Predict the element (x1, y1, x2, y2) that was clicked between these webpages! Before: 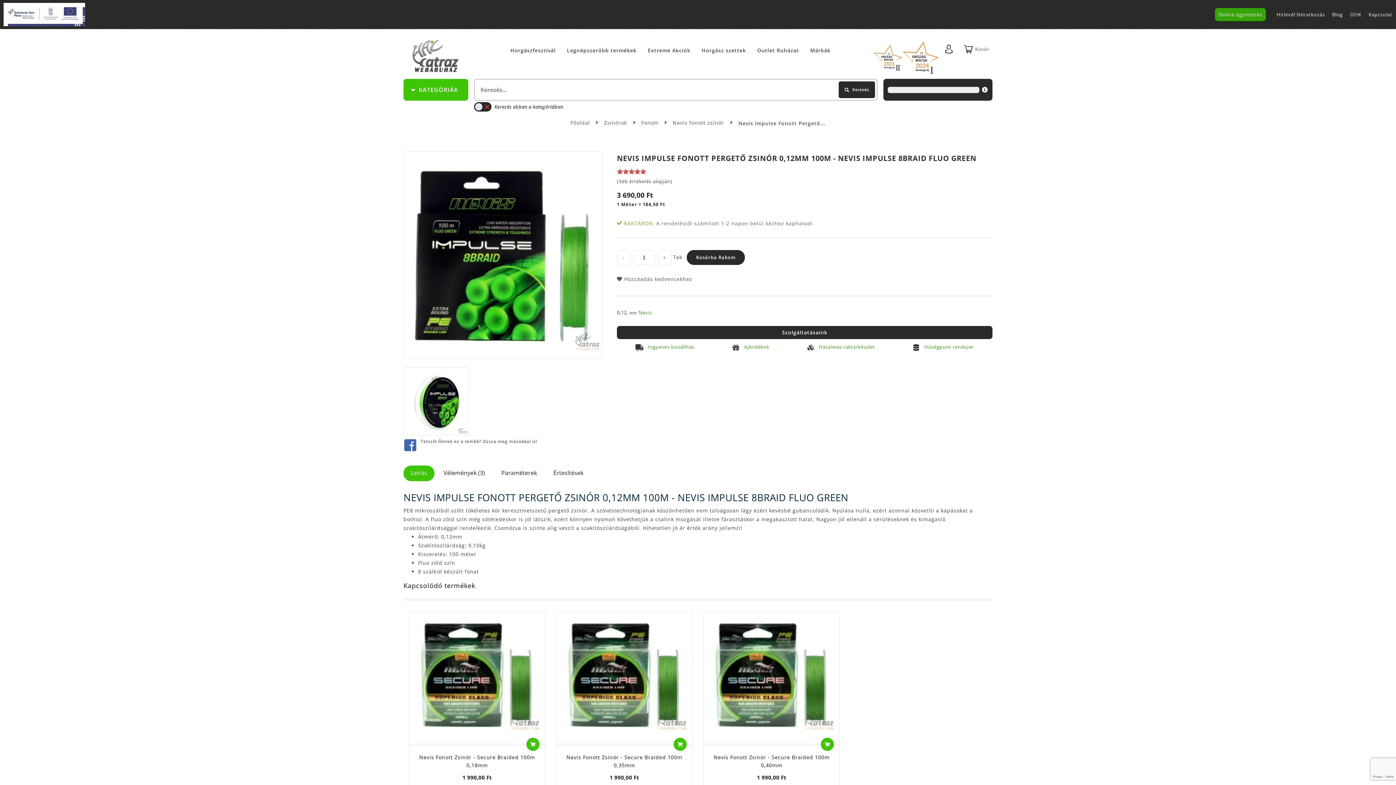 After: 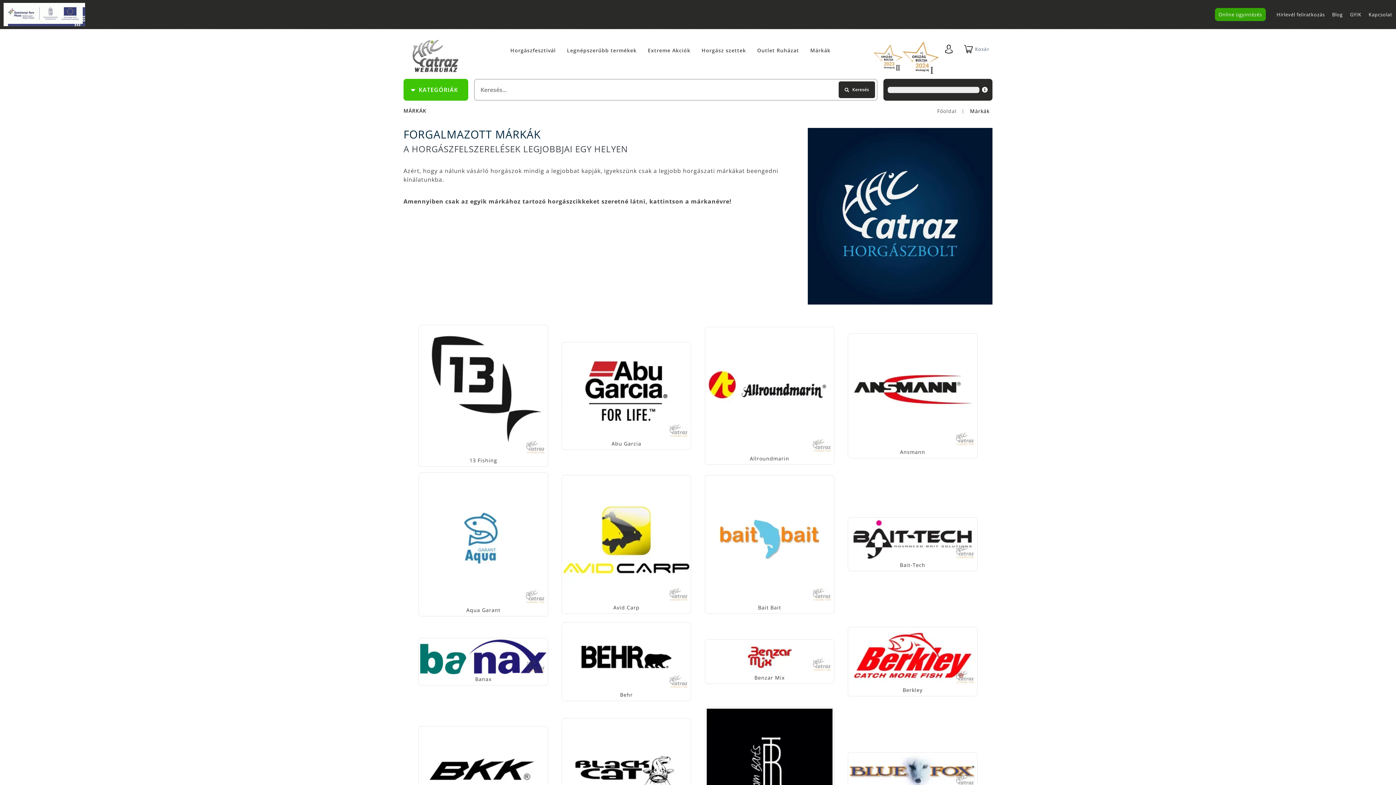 Action: bbox: (805, 41, 835, 59) label: Márkák